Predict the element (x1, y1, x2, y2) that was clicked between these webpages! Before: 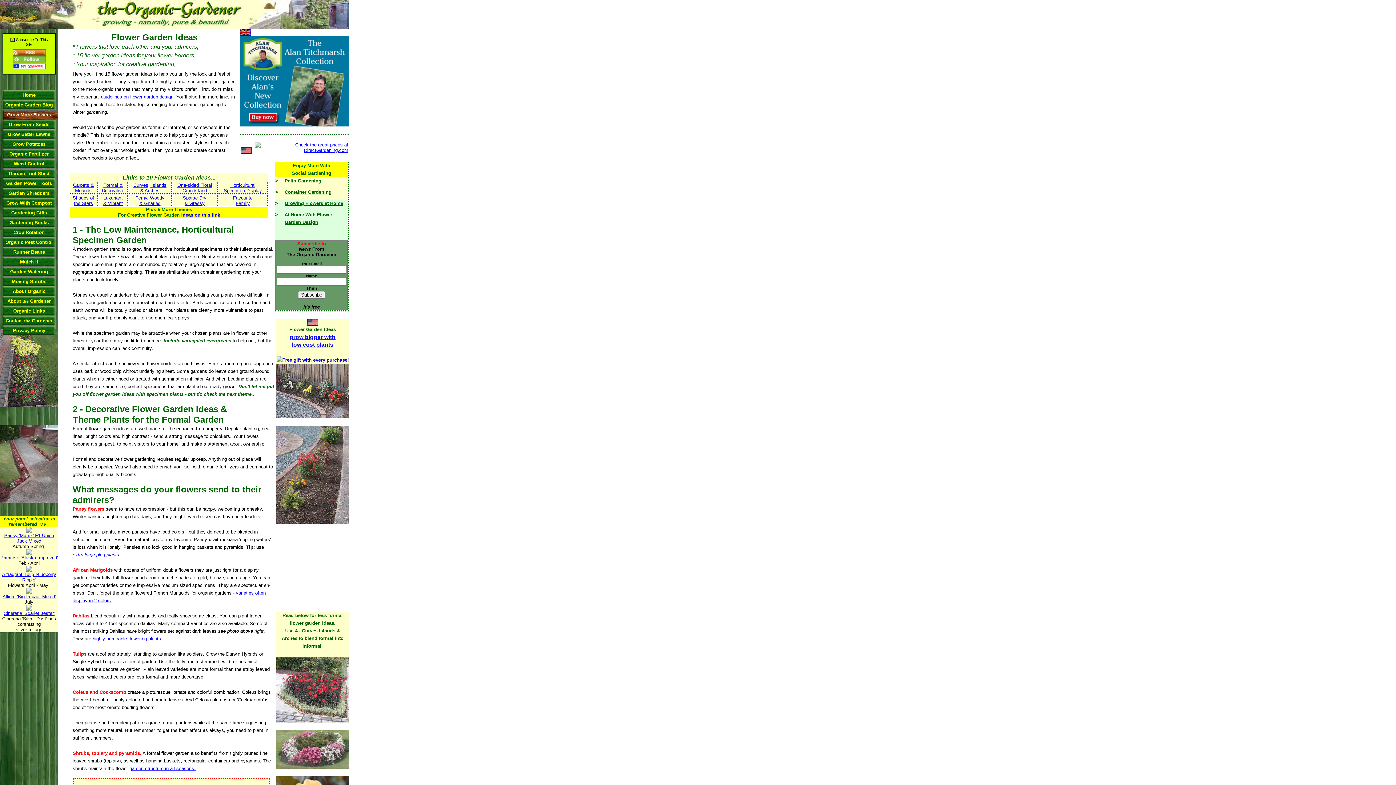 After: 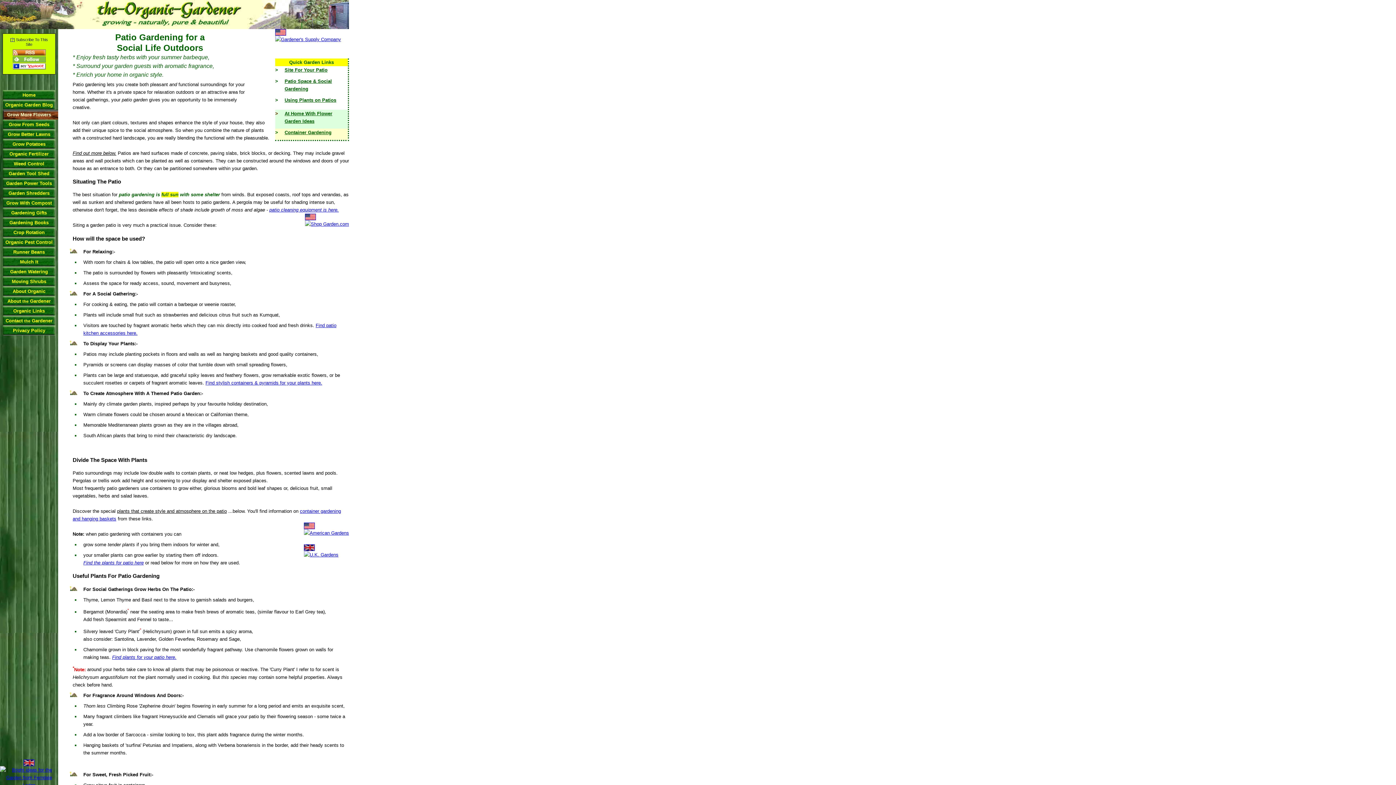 Action: label: Patio Gardening bbox: (284, 178, 321, 183)